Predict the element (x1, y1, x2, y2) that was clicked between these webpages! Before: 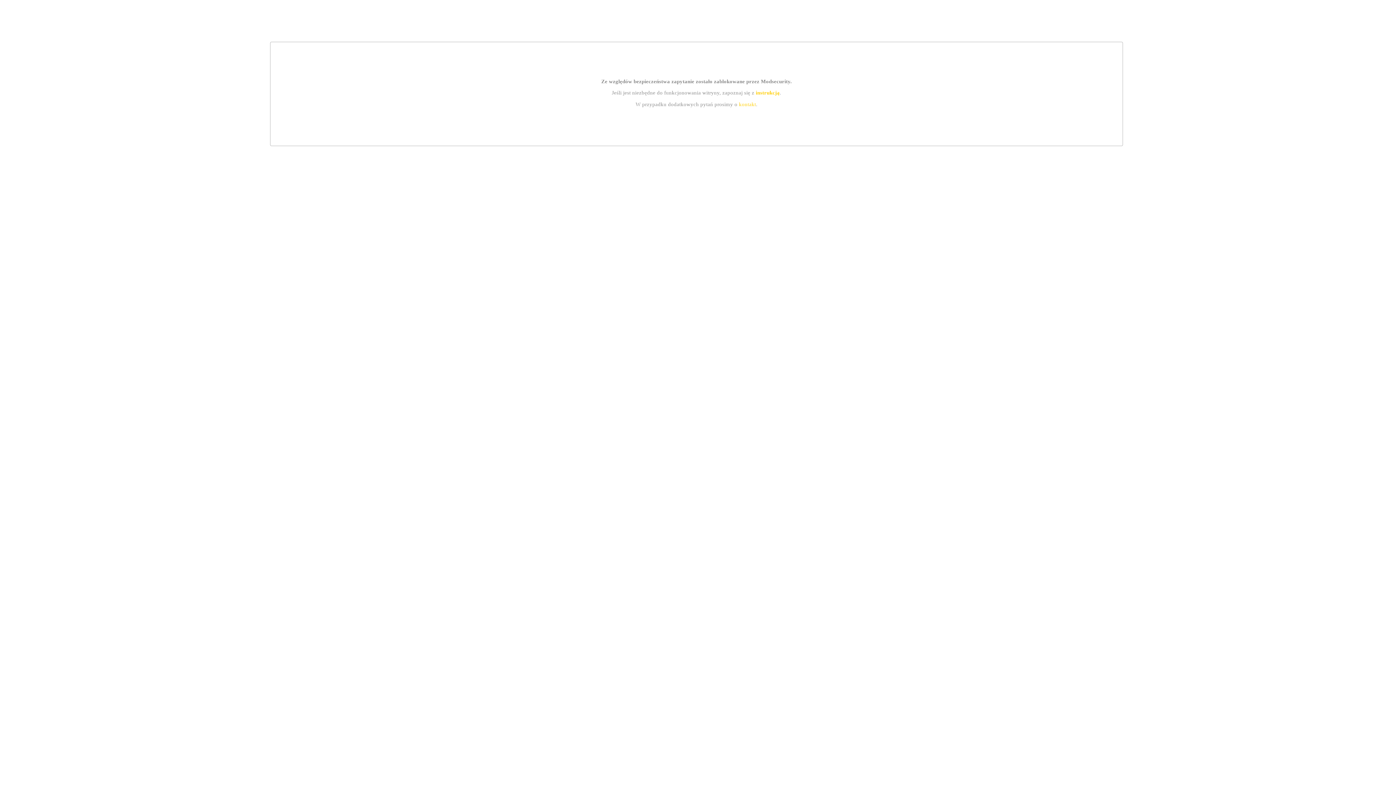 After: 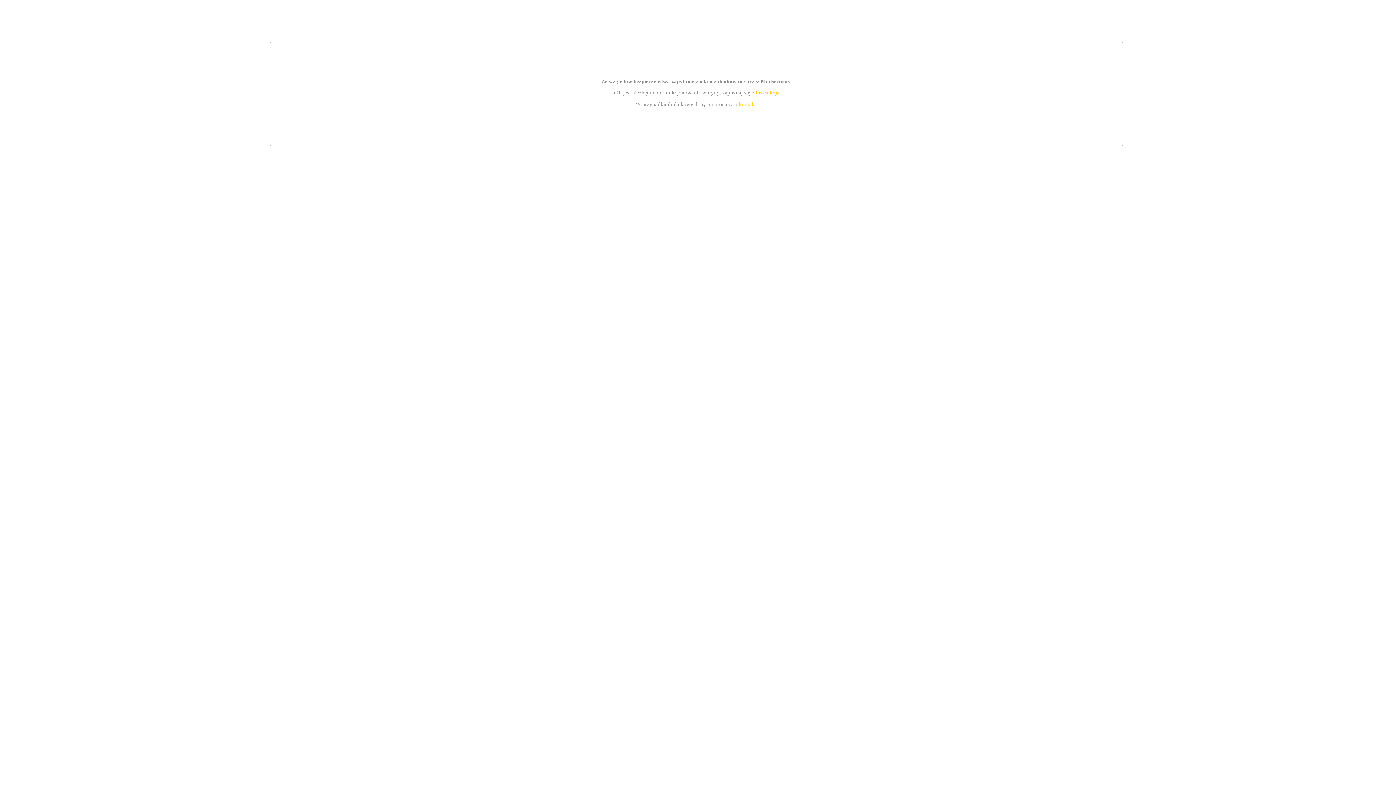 Action: bbox: (755, 89, 779, 95) label: instrukcją